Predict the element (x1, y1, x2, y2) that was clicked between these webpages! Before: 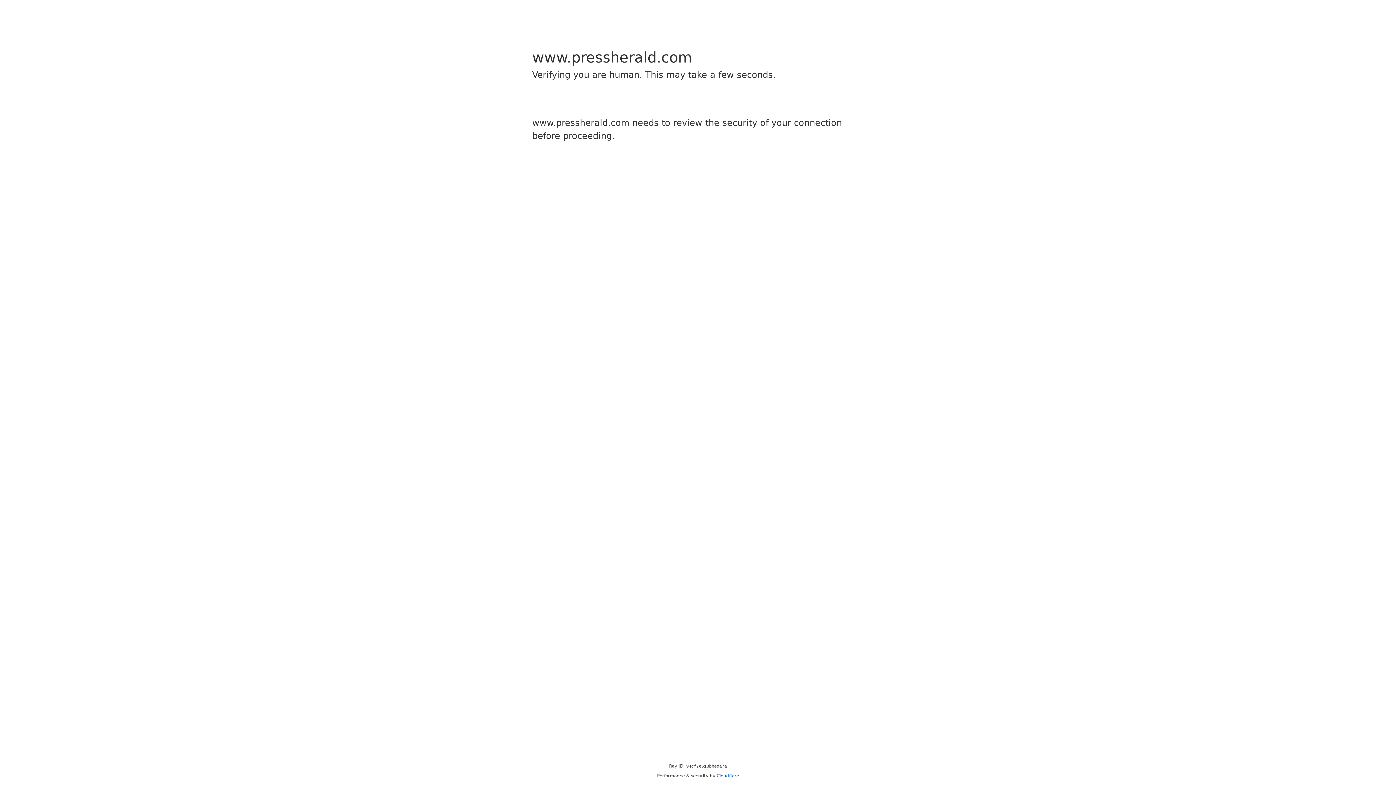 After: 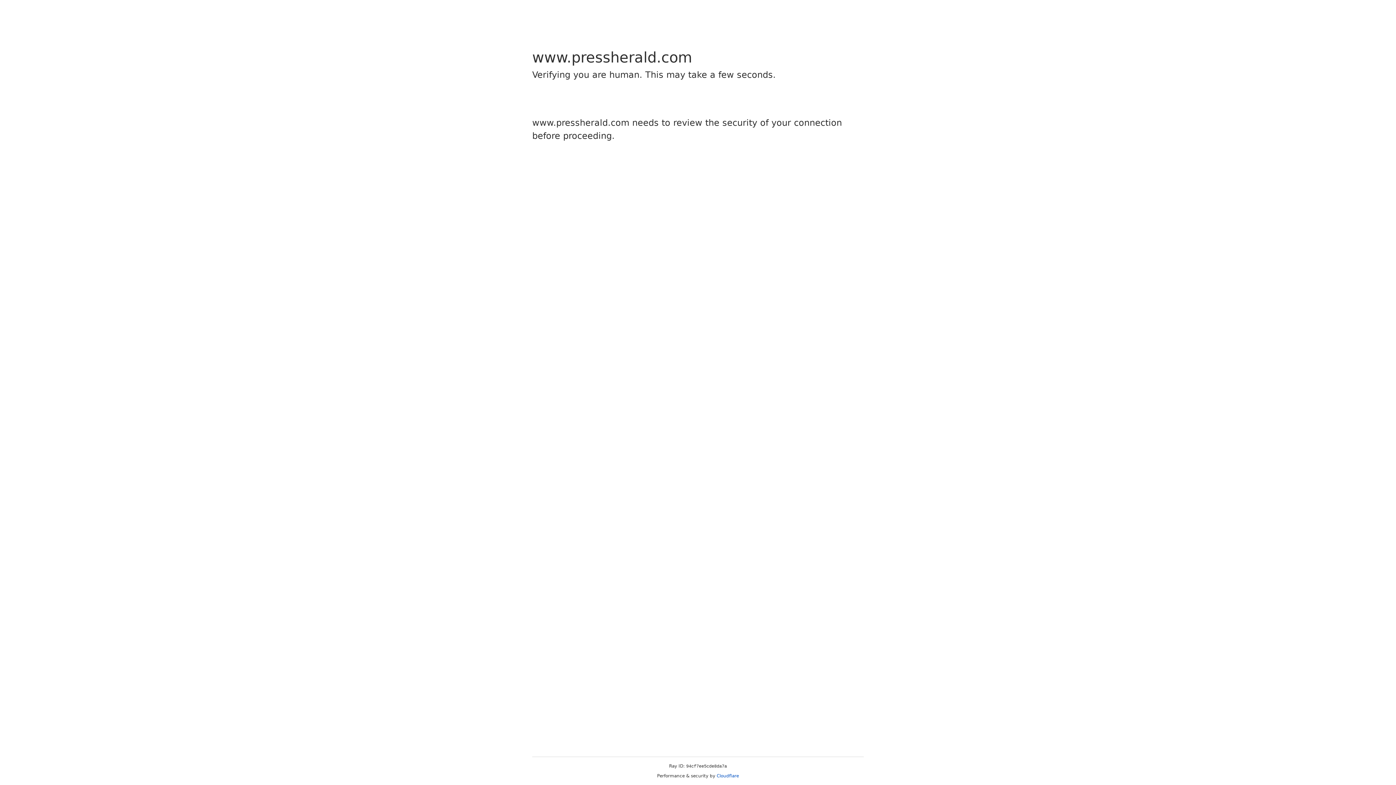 Action: label: Cloudflare bbox: (716, 773, 739, 778)